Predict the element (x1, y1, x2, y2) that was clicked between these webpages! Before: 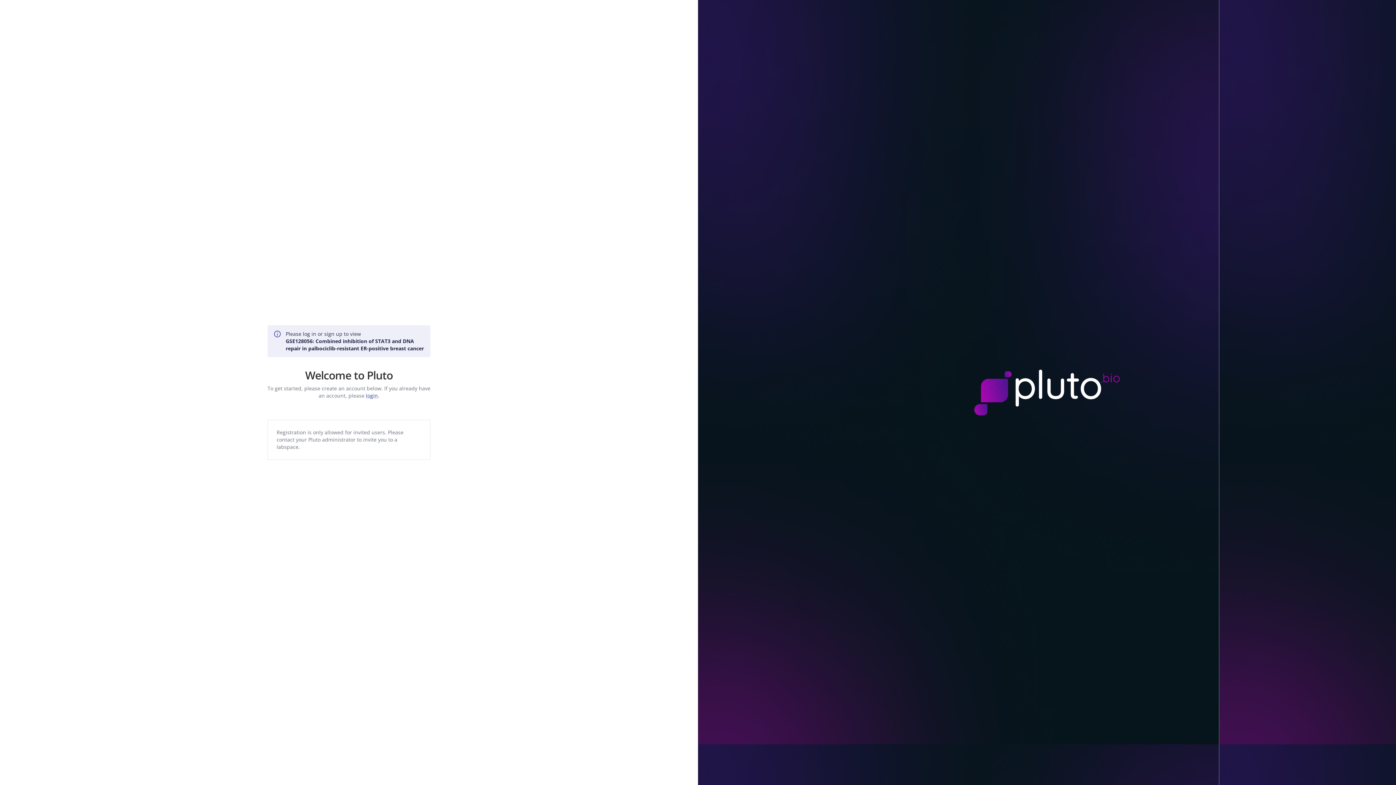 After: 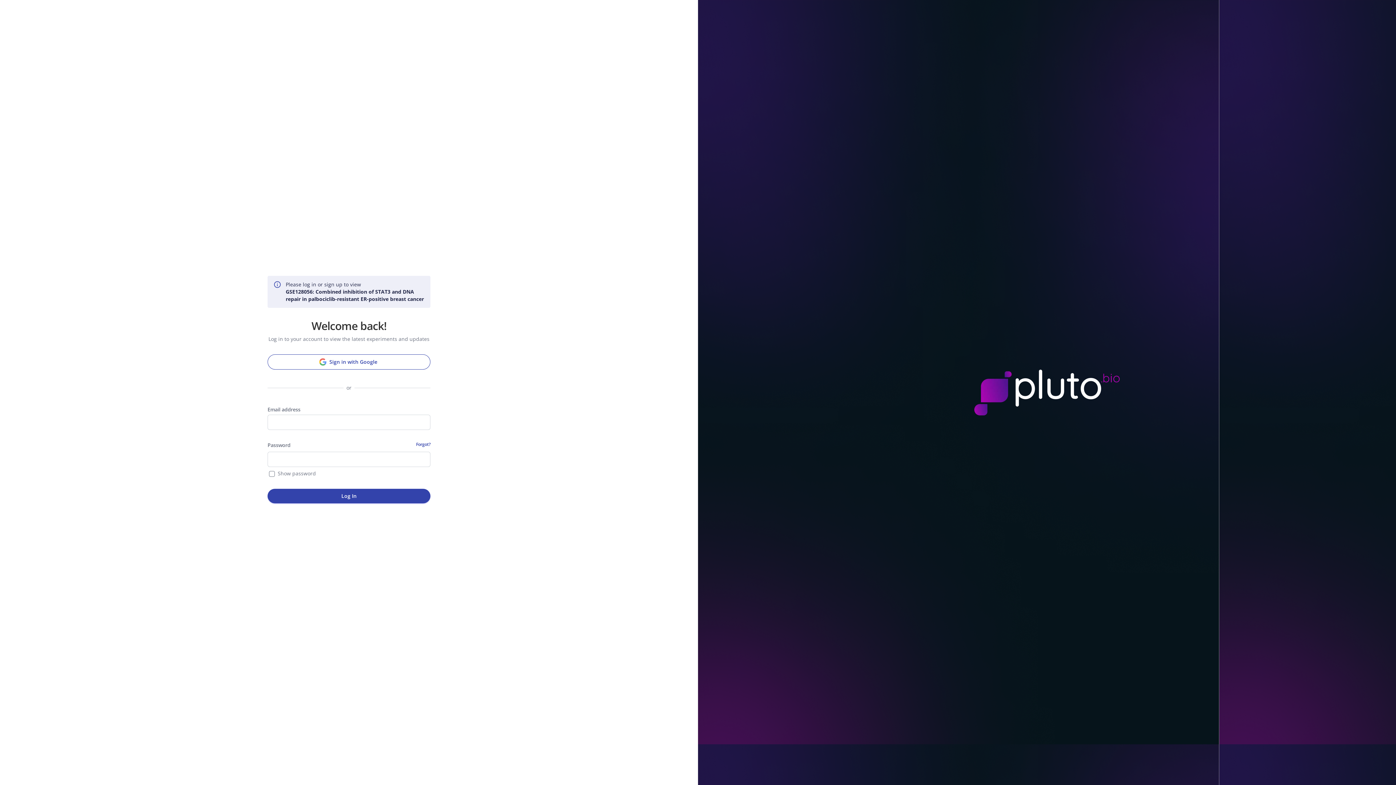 Action: label: login bbox: (366, 392, 378, 399)